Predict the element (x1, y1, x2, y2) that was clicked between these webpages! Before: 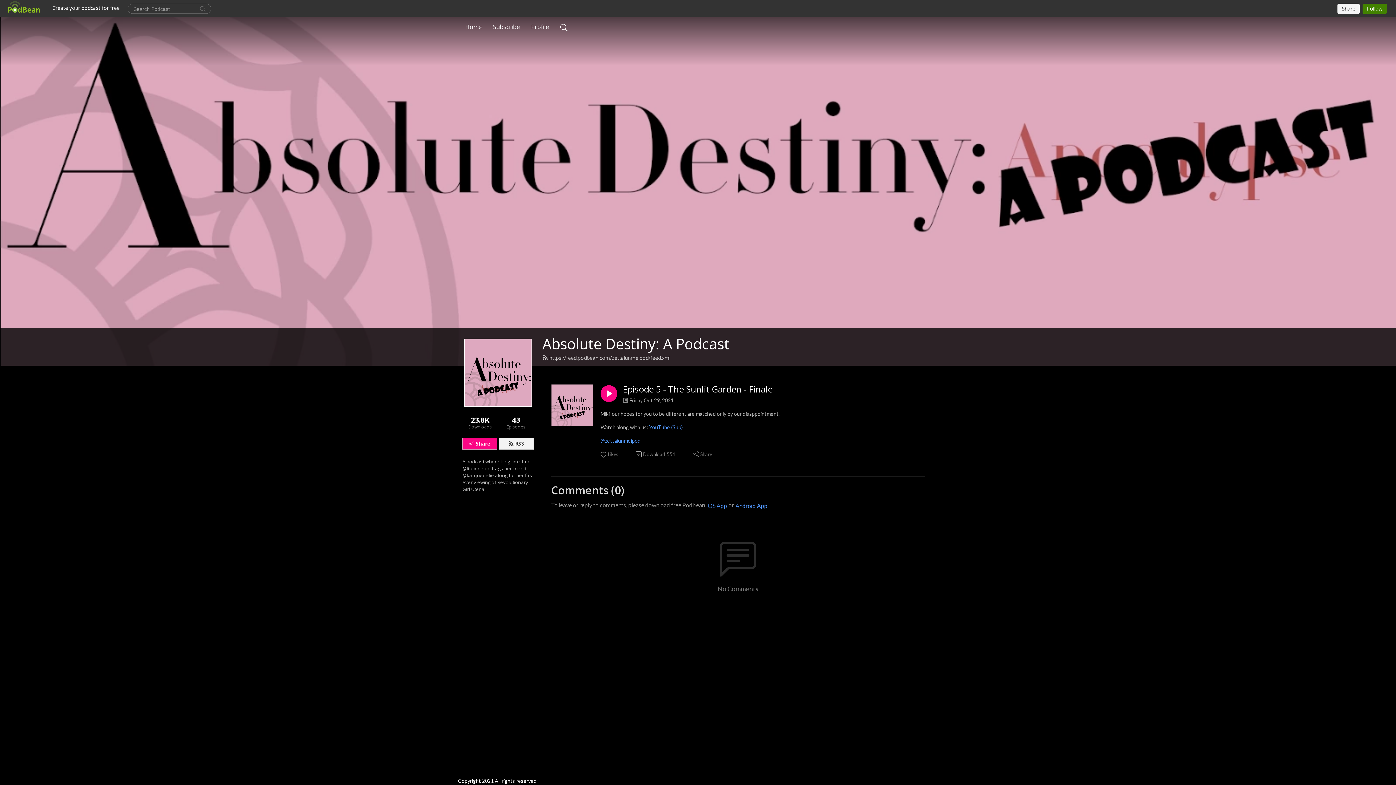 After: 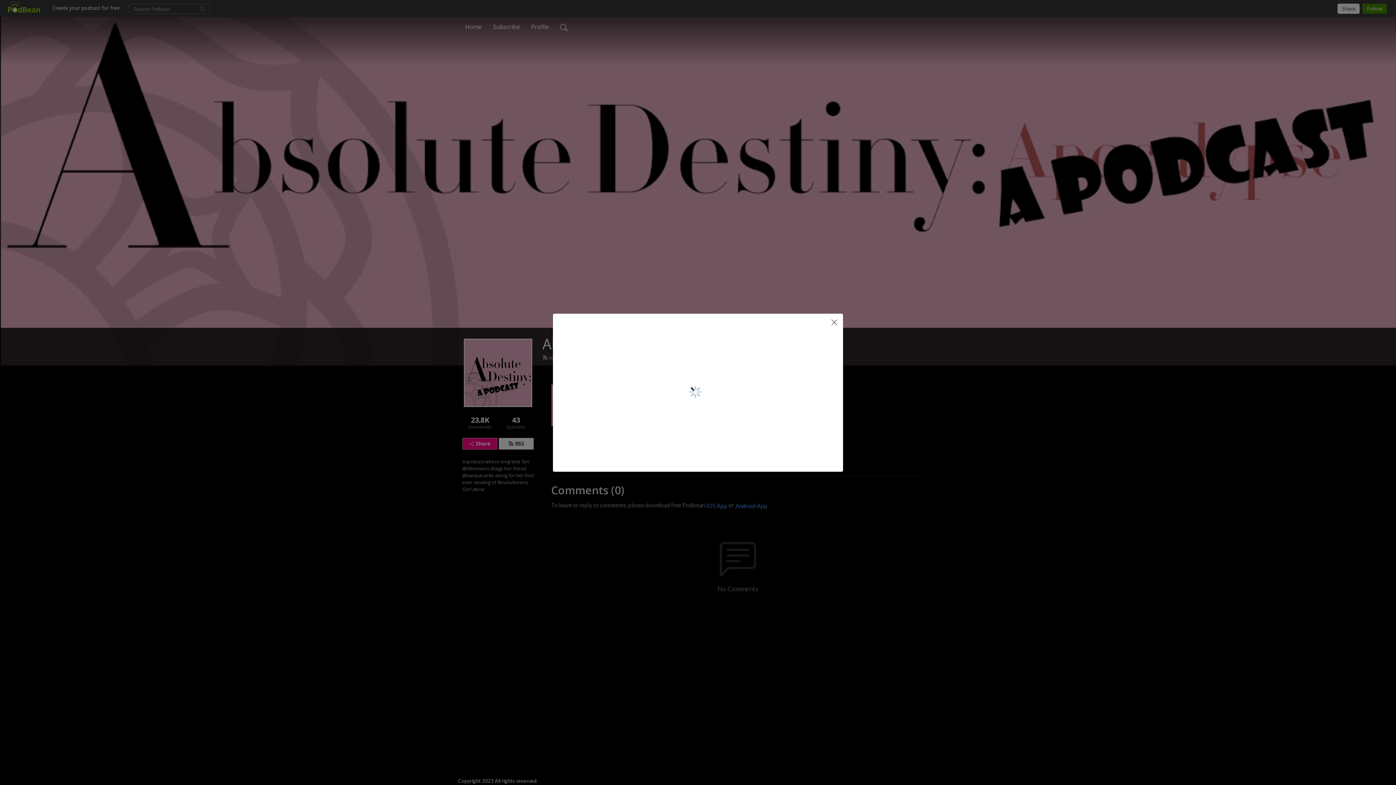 Action: bbox: (692, 451, 713, 458) label: Share